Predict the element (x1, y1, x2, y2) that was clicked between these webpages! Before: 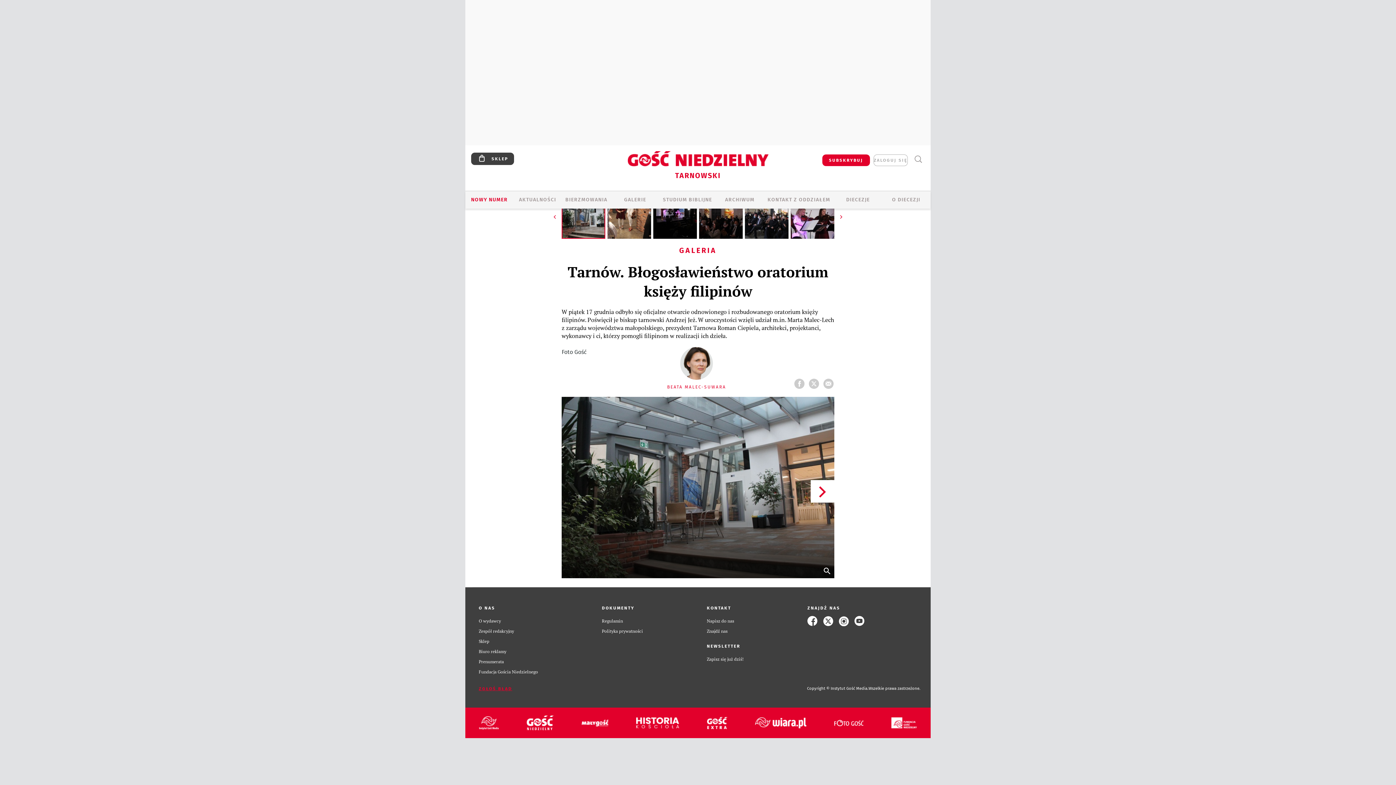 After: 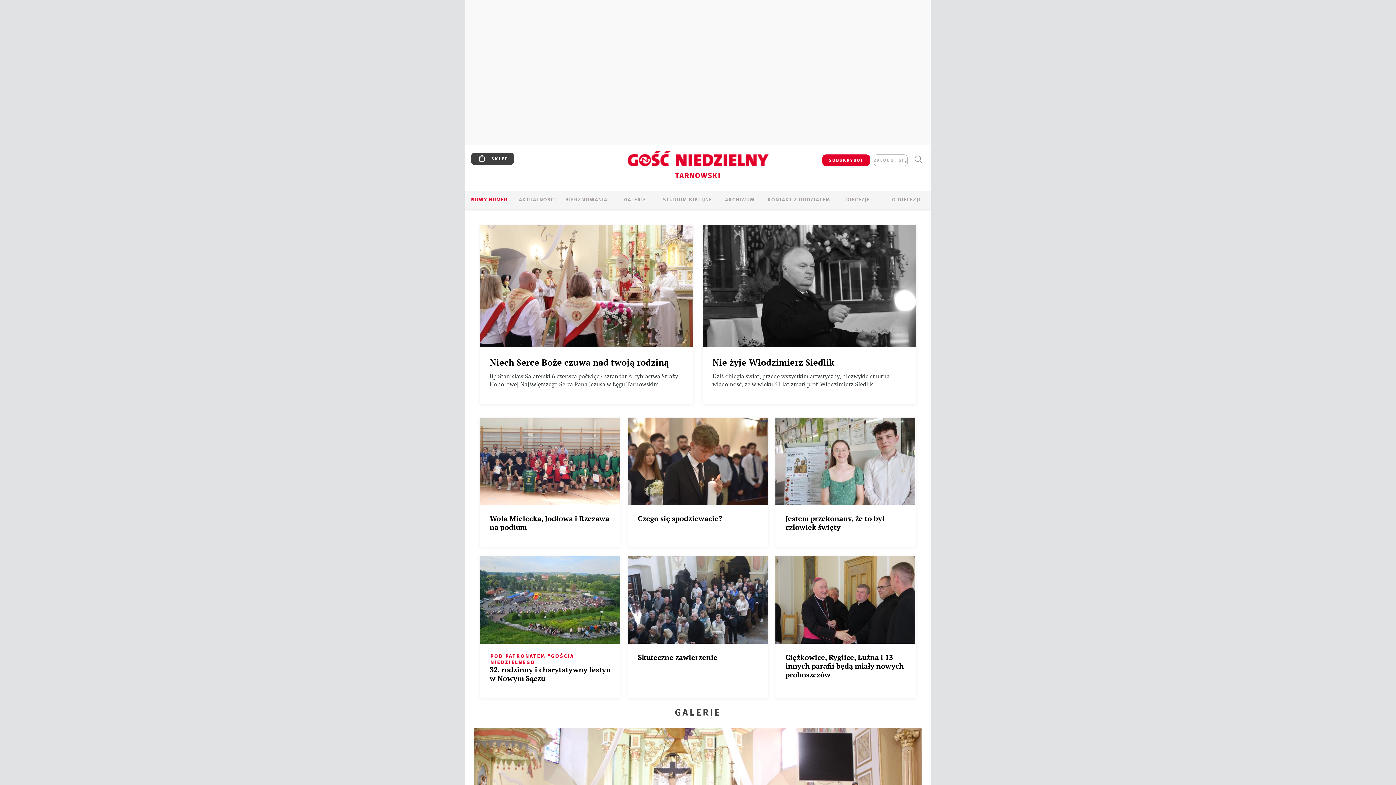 Action: bbox: (584, 173, 811, 190) label: TARNOWSKI